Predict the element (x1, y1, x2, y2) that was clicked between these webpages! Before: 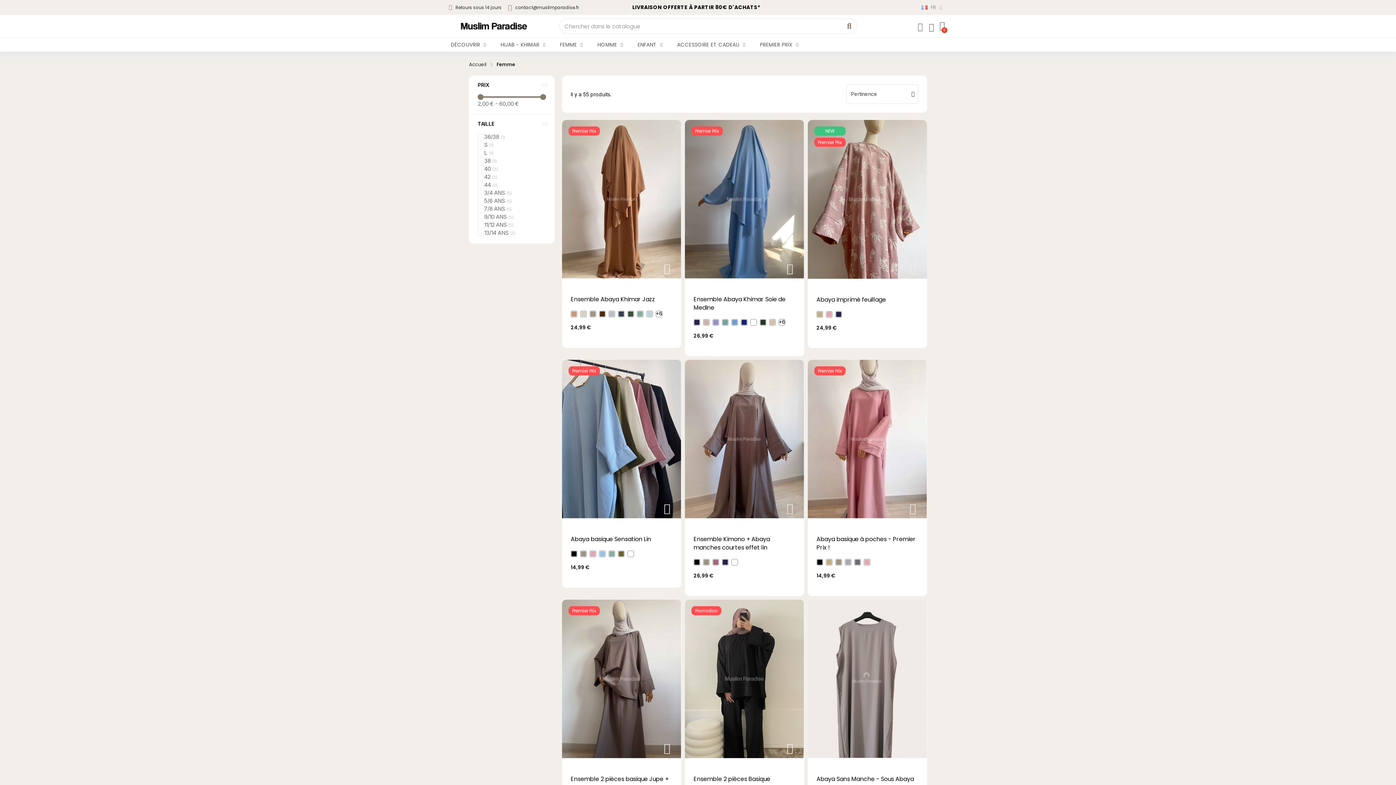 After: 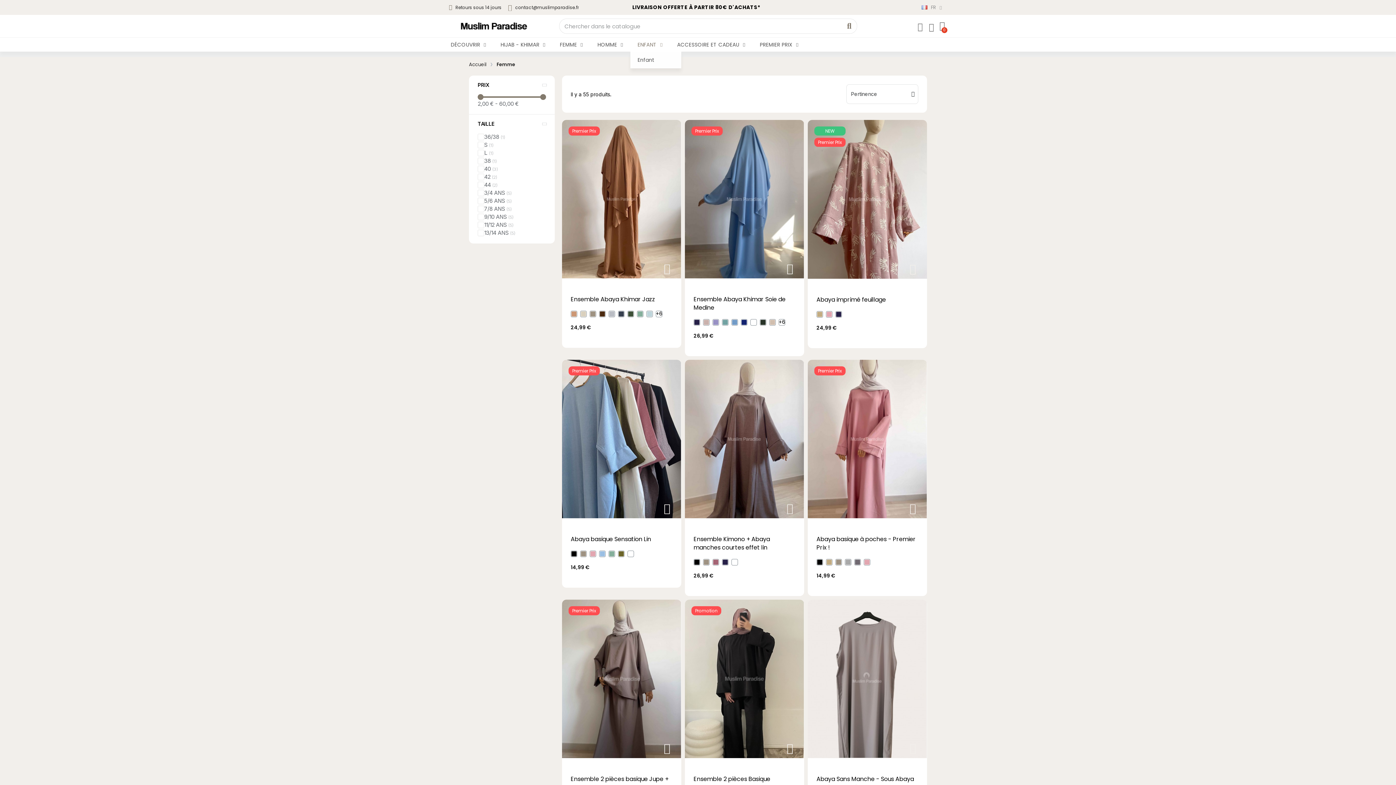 Action: bbox: (630, 37, 670, 51) label: ENFANT